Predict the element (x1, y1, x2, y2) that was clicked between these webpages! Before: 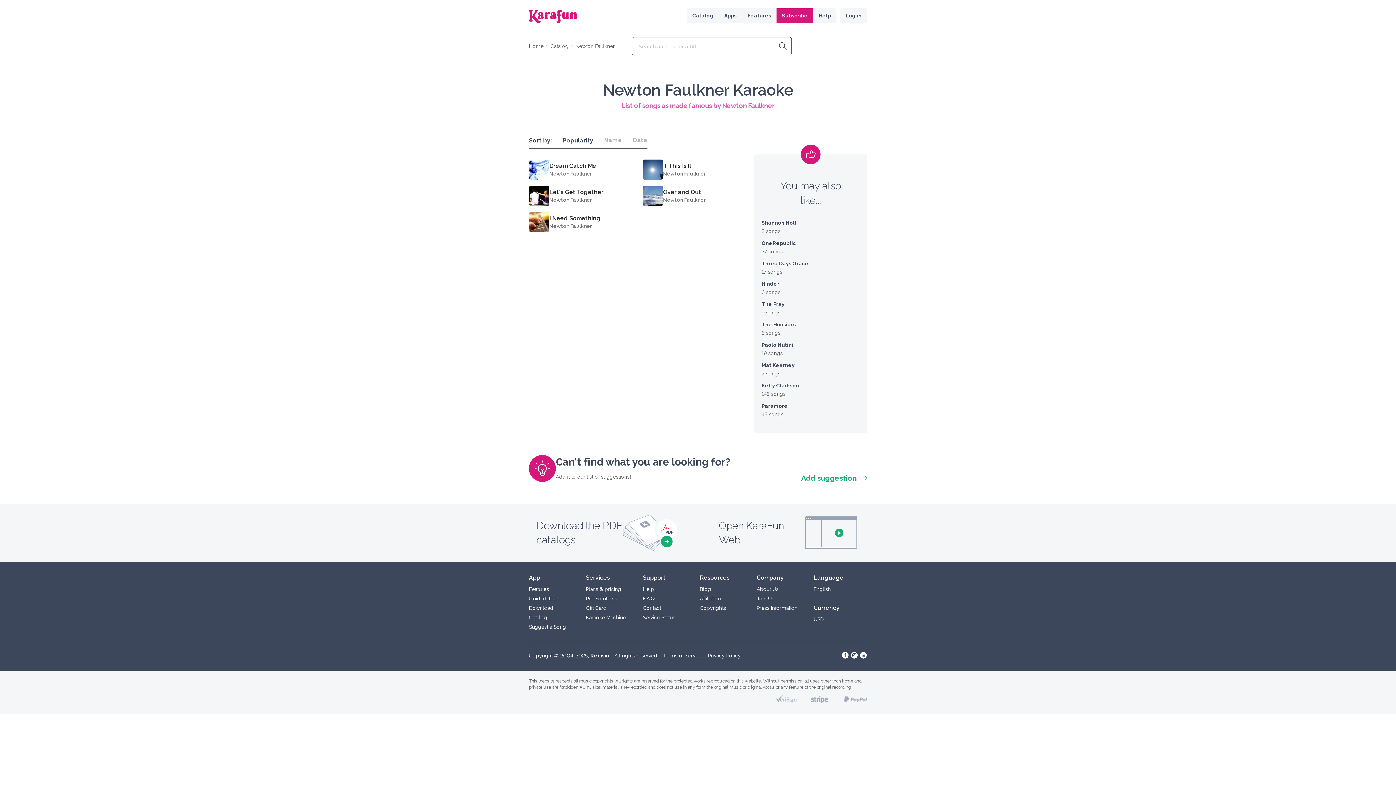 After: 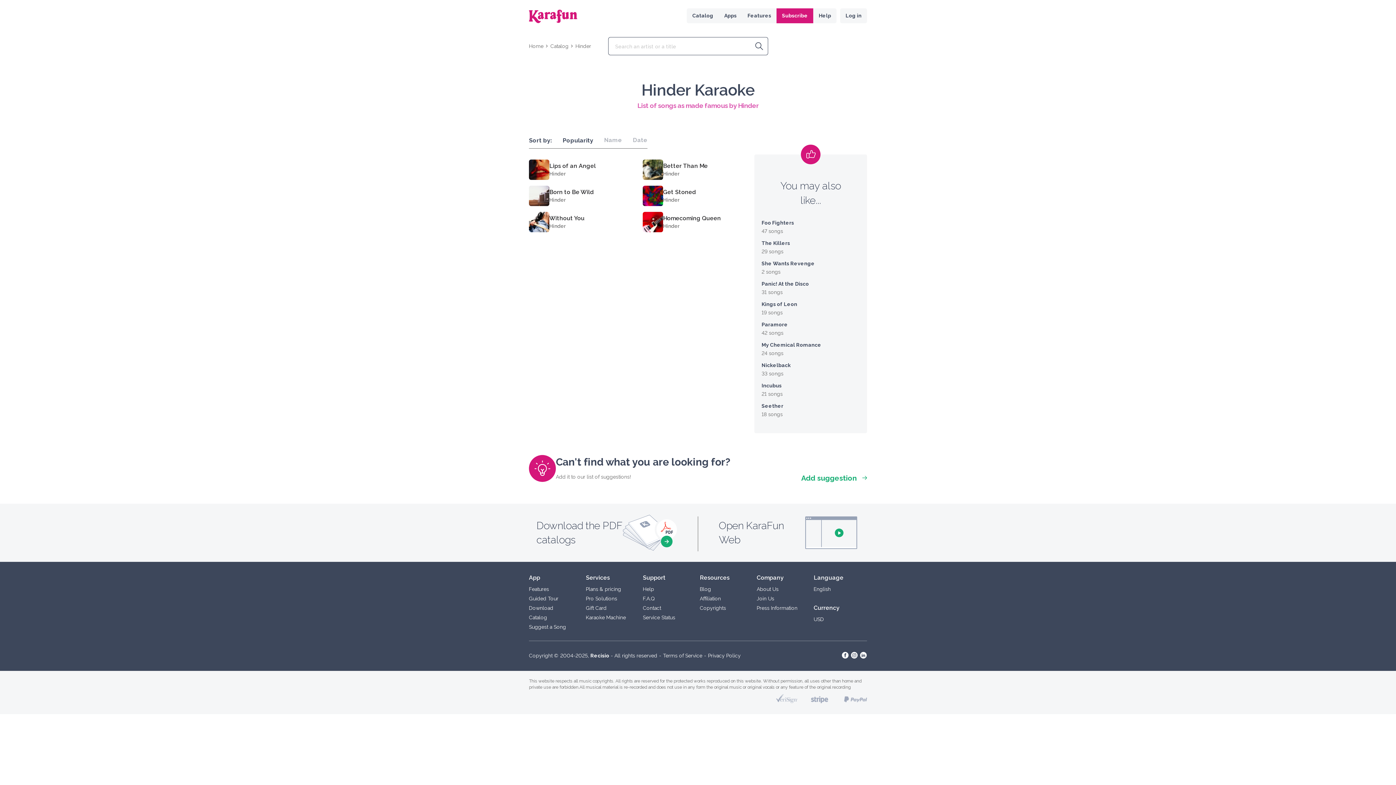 Action: label: Hinder bbox: (761, 280, 779, 286)